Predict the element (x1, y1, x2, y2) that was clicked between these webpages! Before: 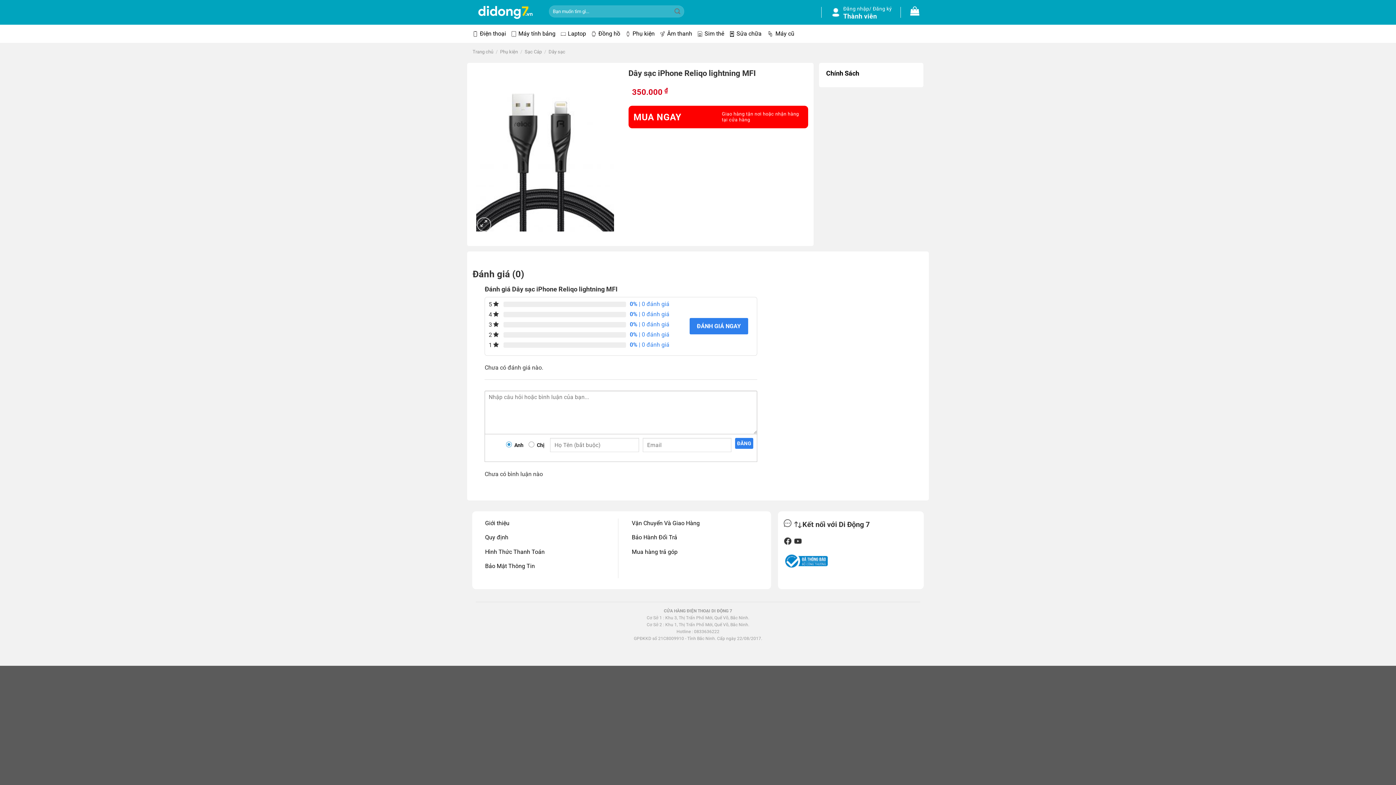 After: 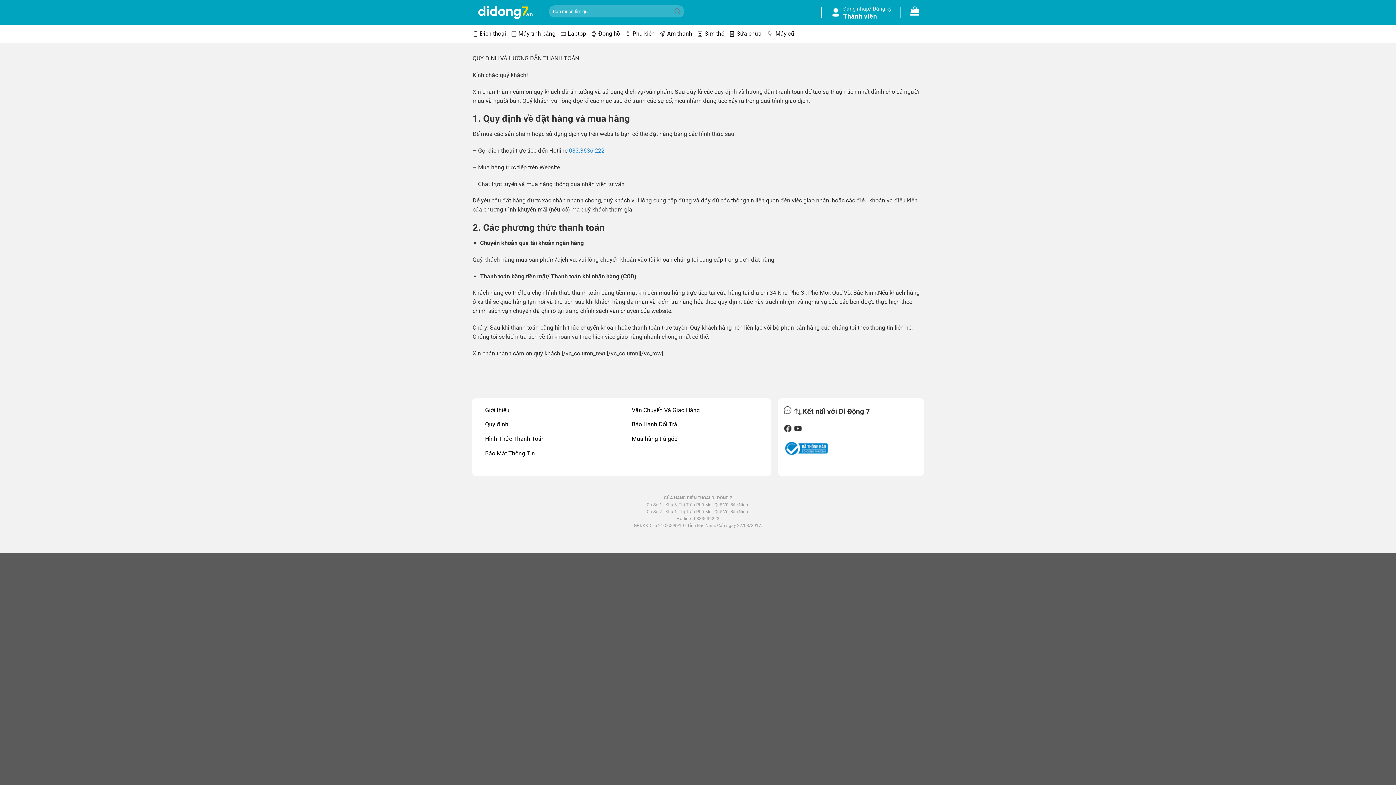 Action: label: Hình Thức Thanh Toán bbox: (485, 547, 618, 556)